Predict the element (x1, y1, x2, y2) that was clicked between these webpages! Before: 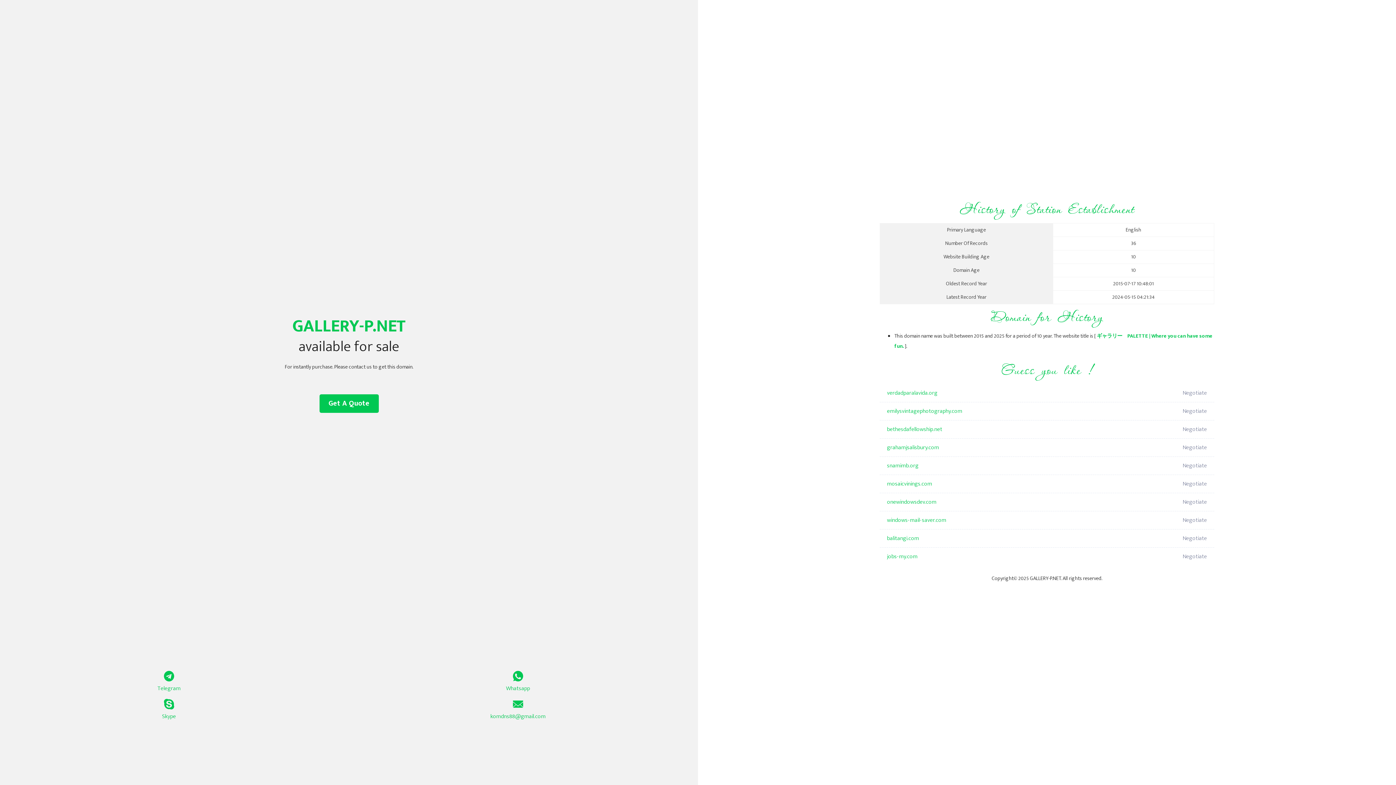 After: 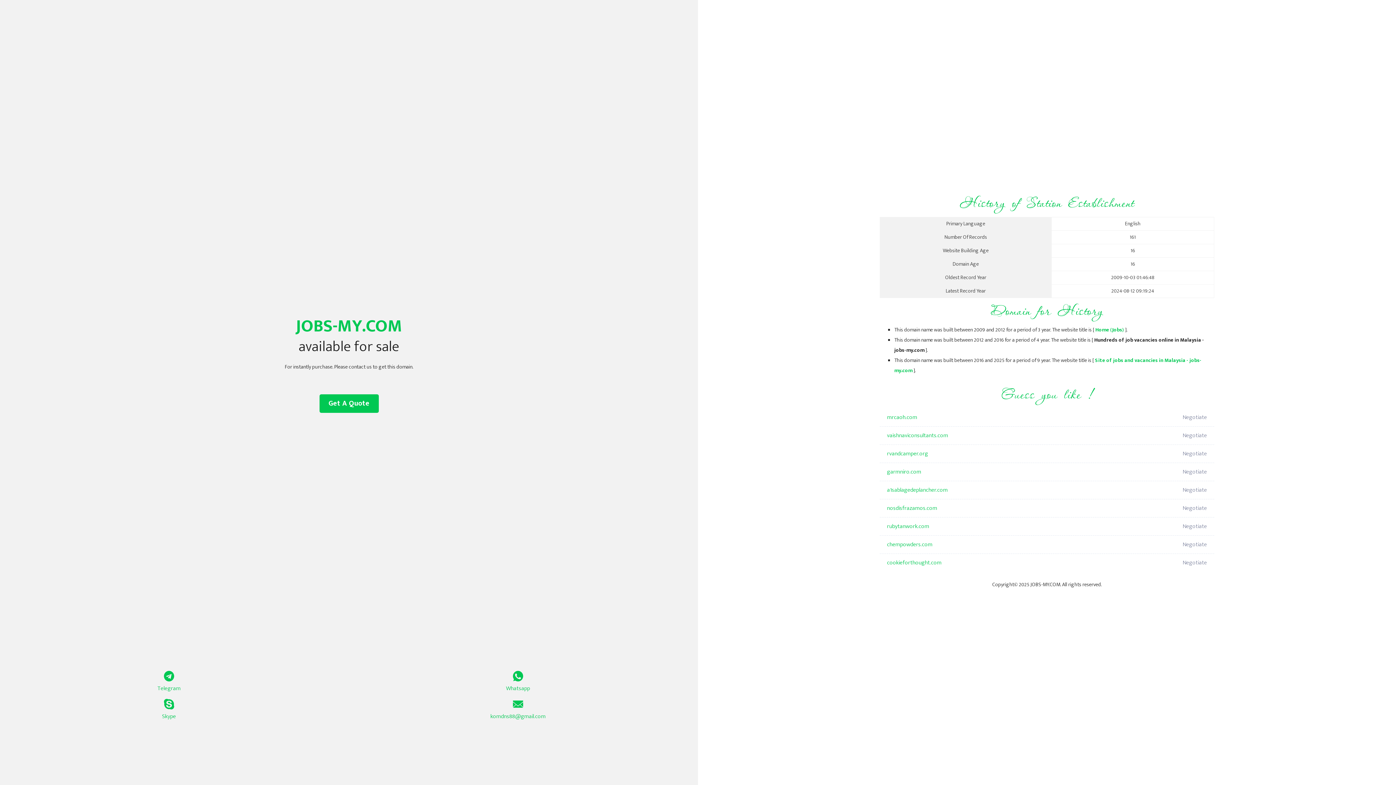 Action: label: jobs-my.com bbox: (887, 548, 1098, 566)